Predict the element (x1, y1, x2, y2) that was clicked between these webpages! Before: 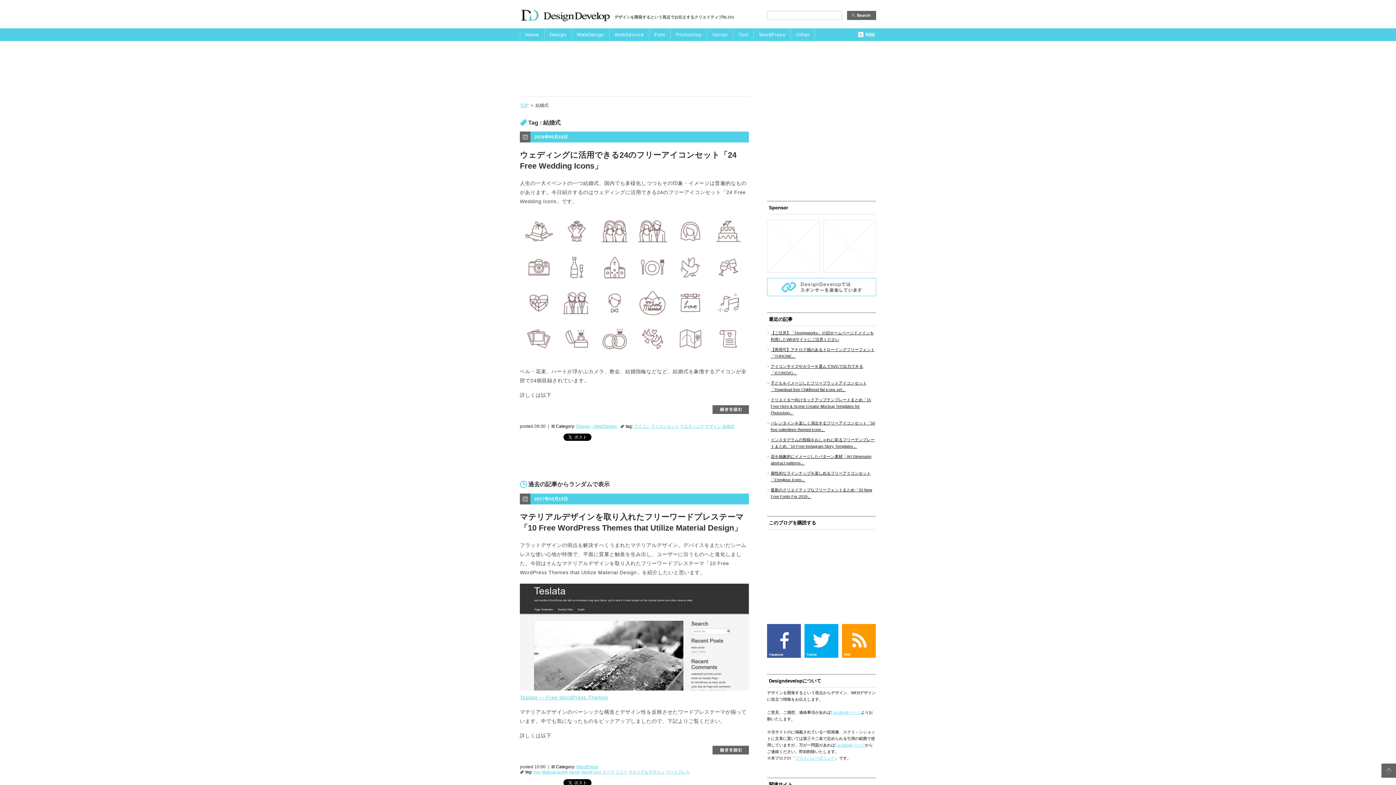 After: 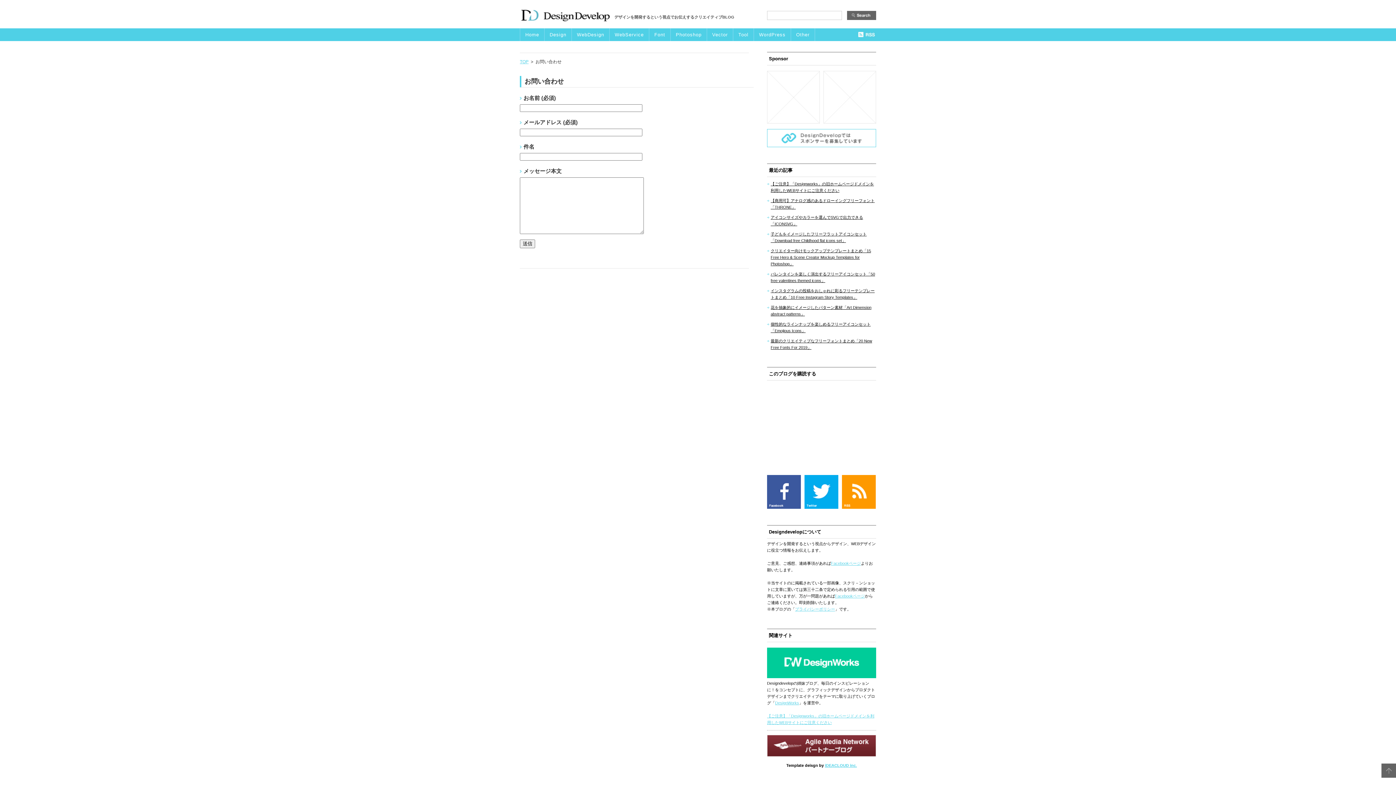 Action: bbox: (767, 292, 876, 297)